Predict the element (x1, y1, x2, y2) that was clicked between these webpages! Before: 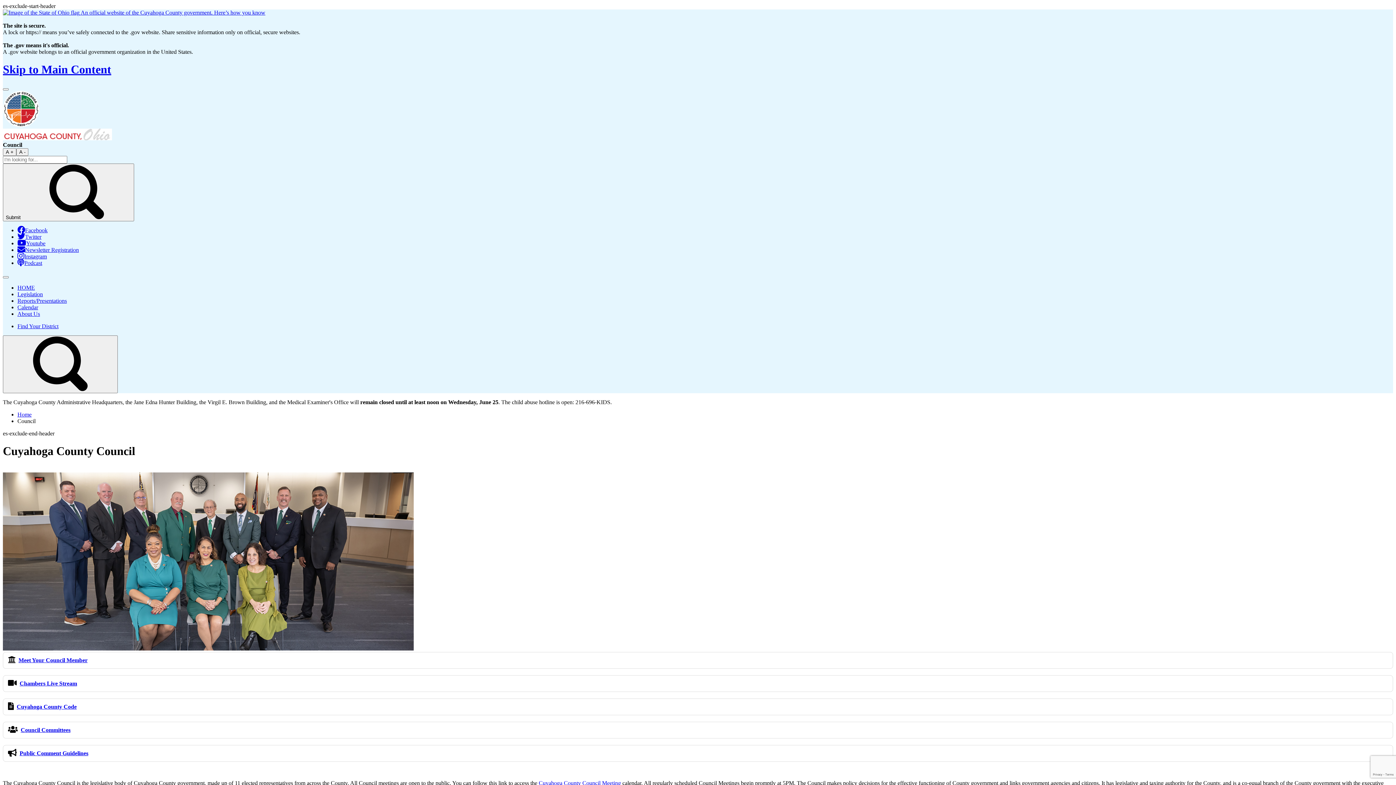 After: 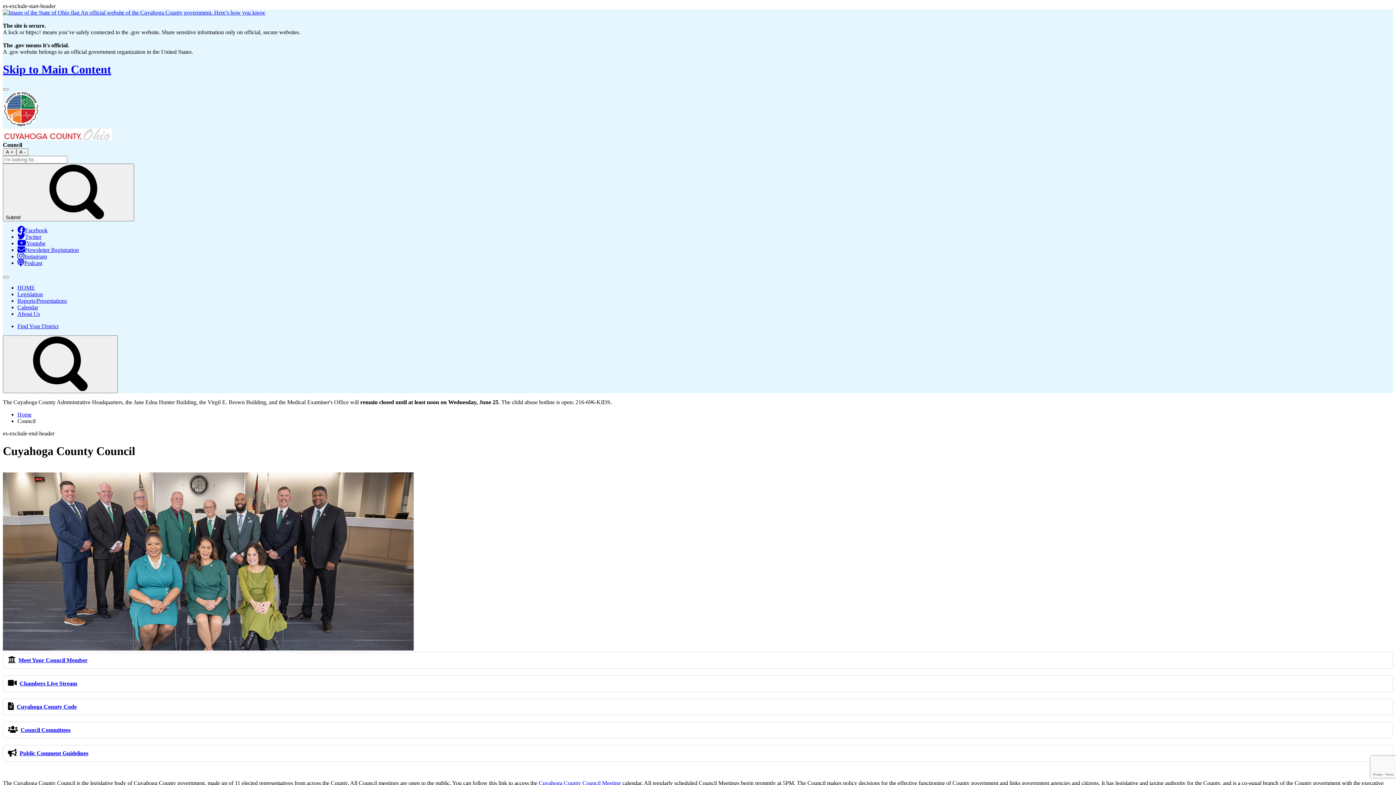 Action: label: Instagram bbox: (17, 253, 46, 259)